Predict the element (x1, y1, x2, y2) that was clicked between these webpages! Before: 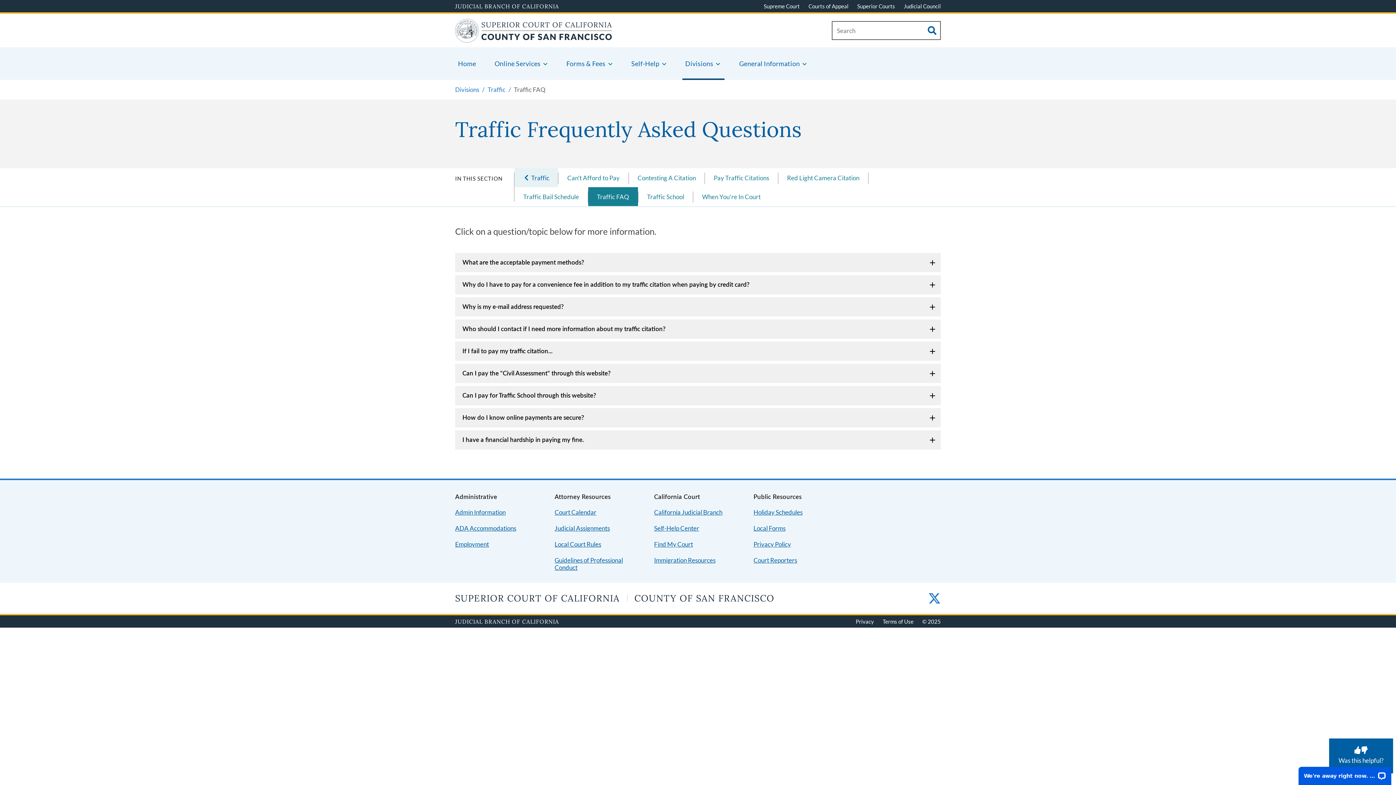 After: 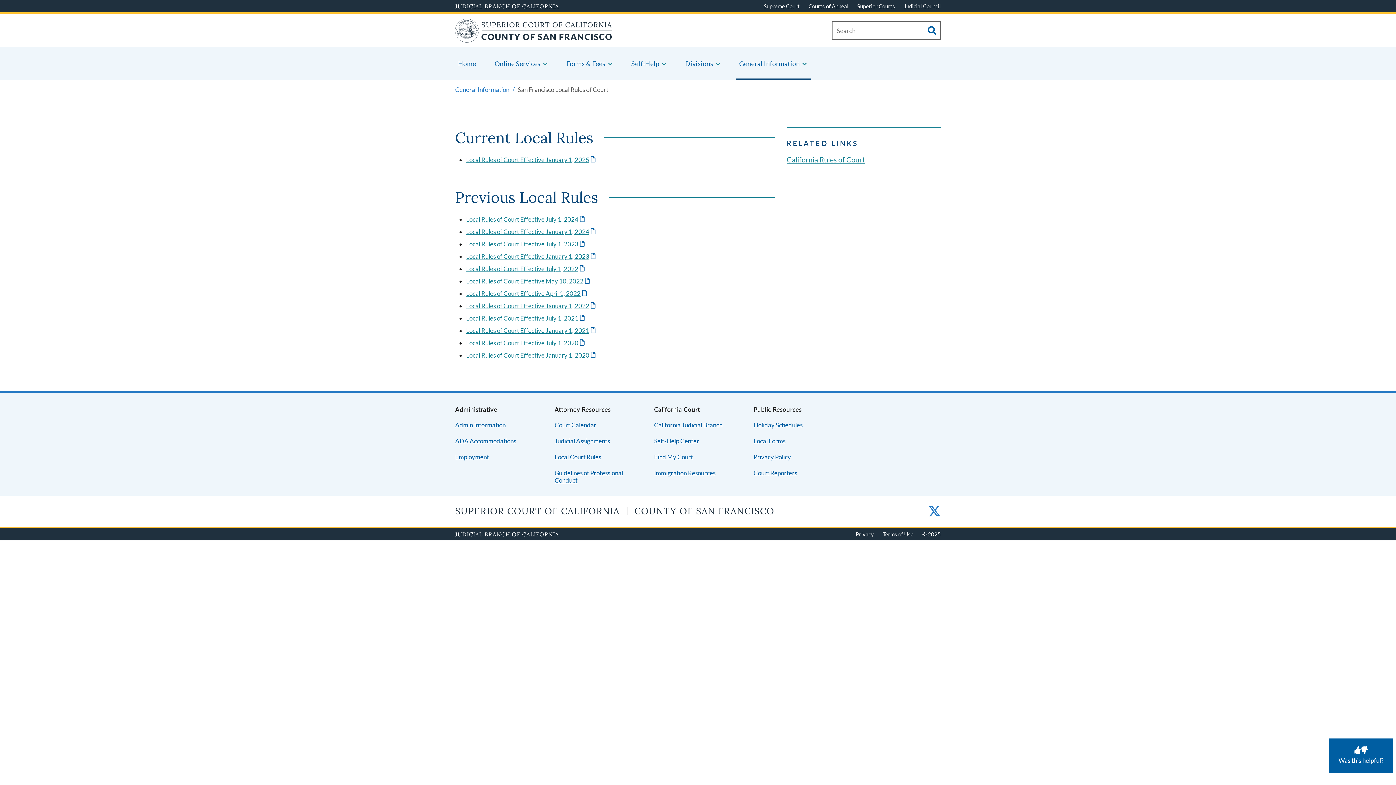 Action: bbox: (554, 540, 601, 548) label: Local Court Rules